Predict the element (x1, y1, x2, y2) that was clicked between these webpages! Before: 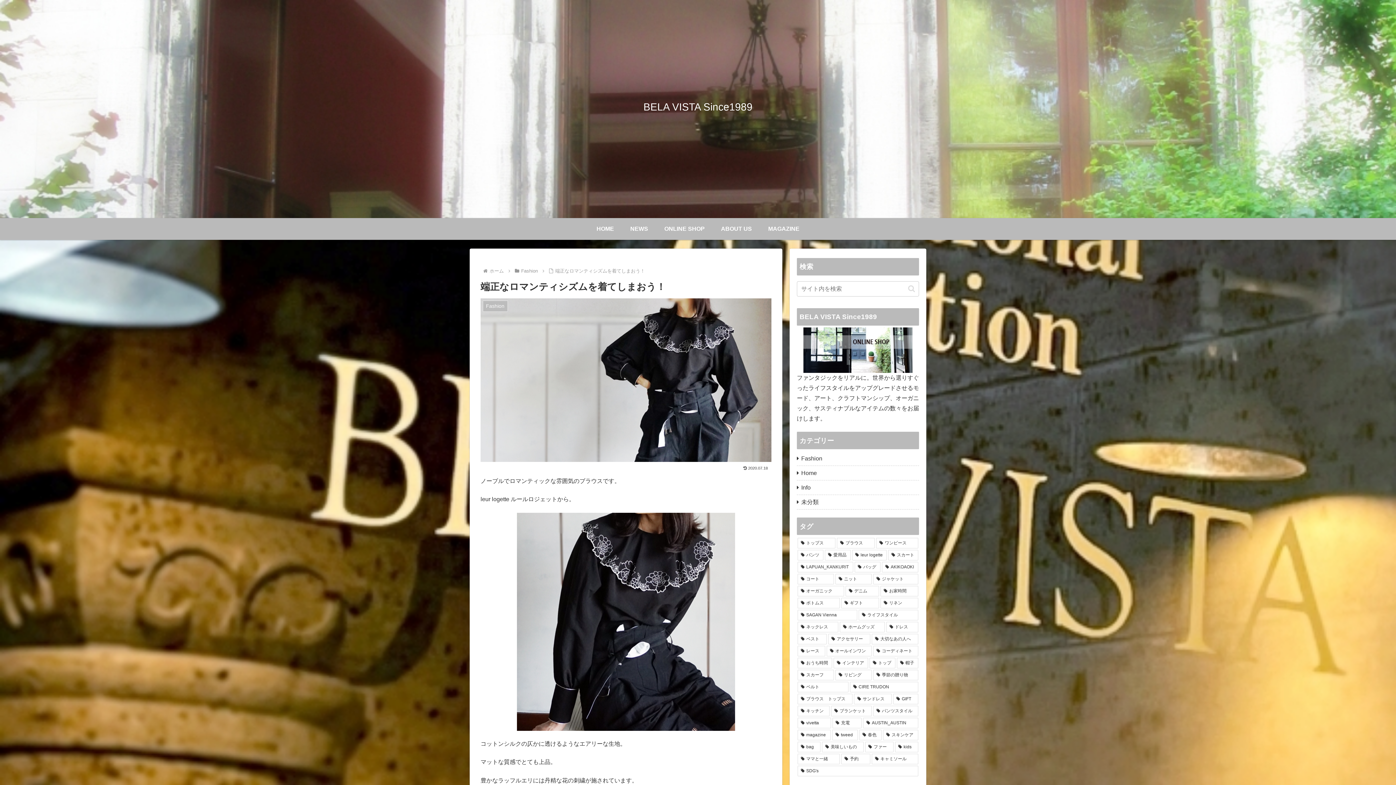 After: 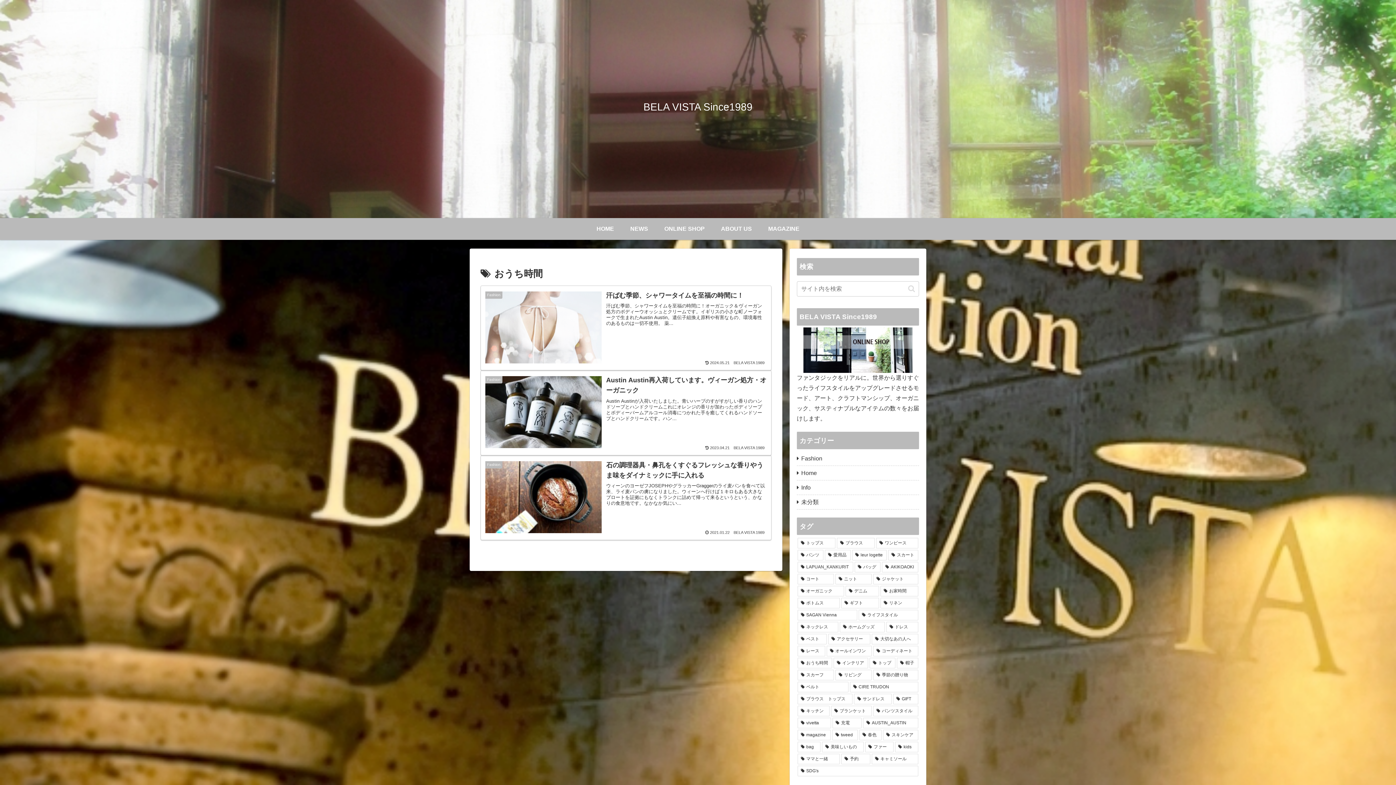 Action: bbox: (797, 658, 832, 668) label: おうち時間 (3個の項目)